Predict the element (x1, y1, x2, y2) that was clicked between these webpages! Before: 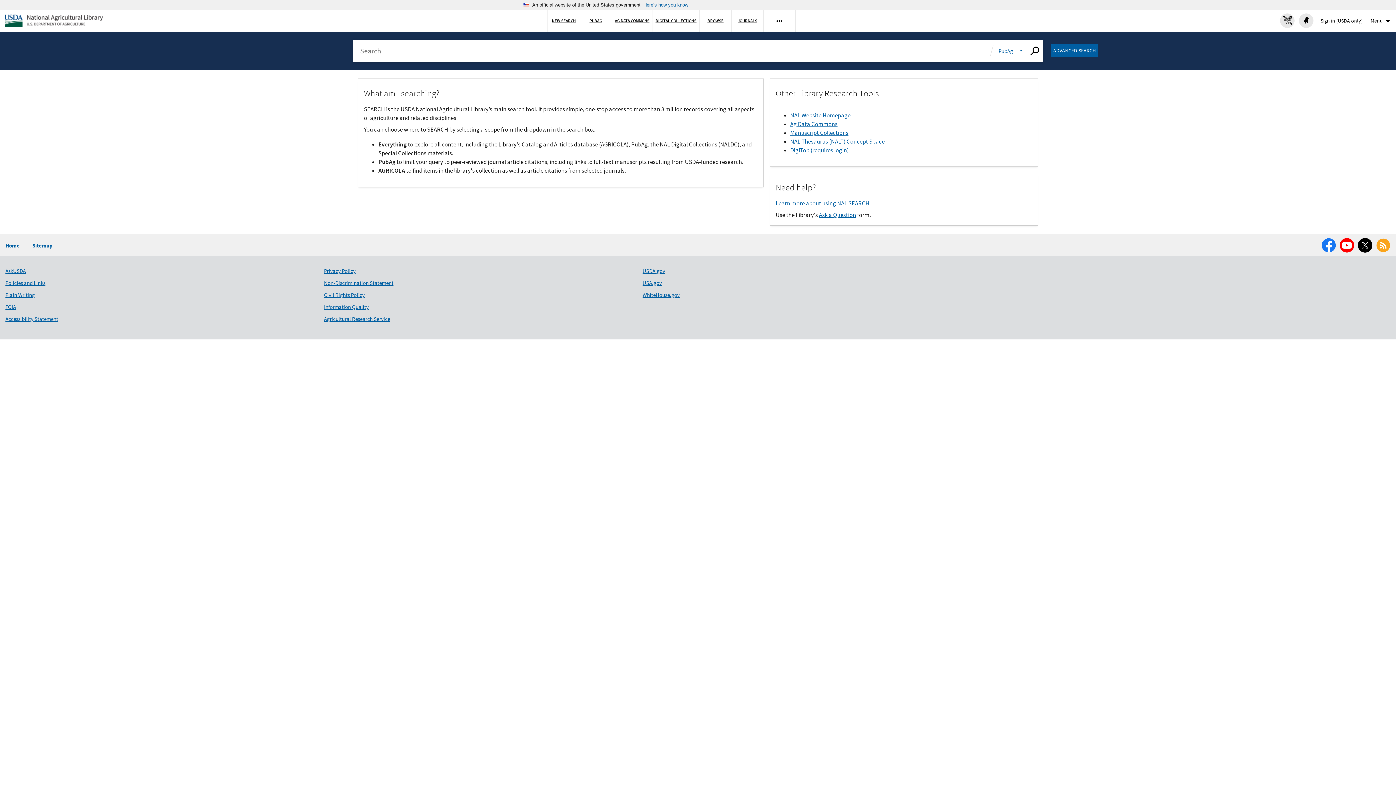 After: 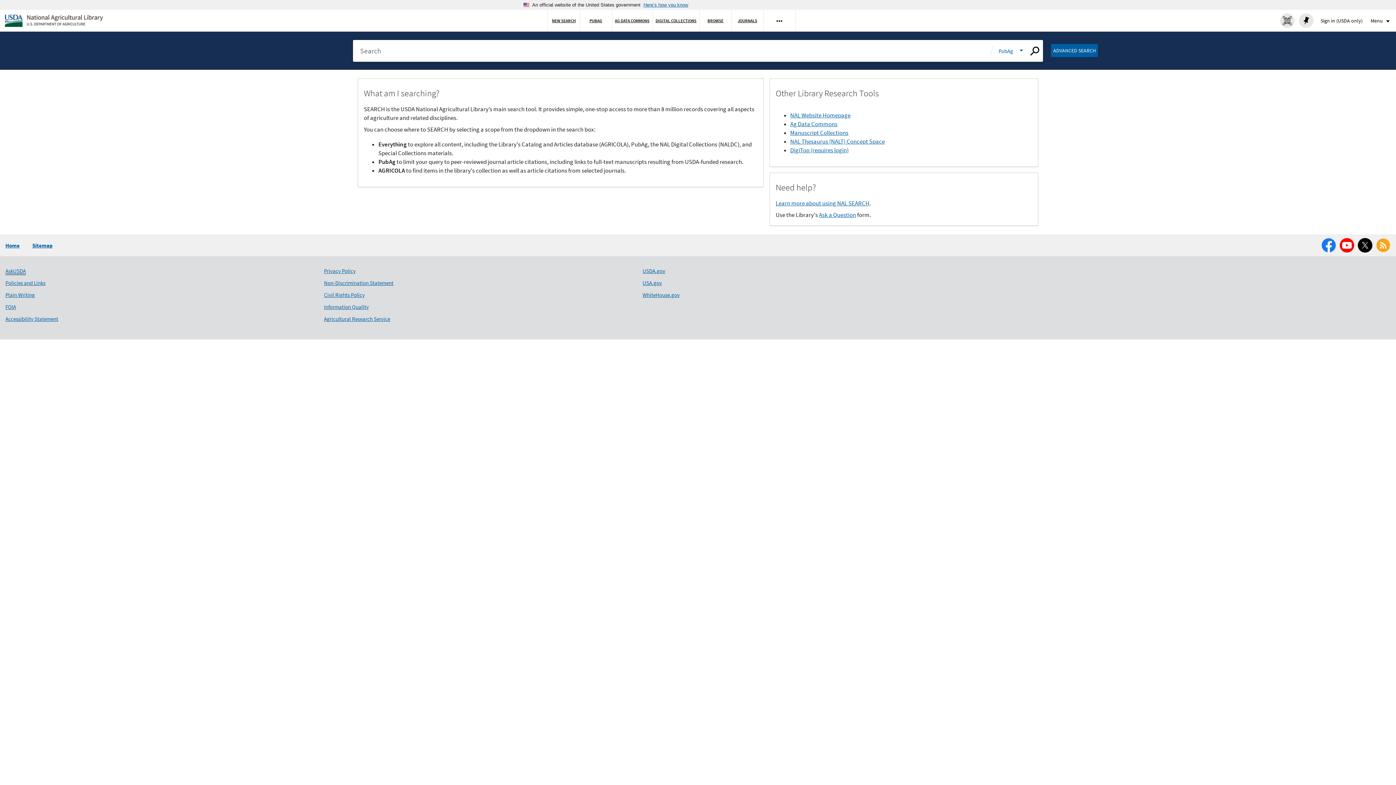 Action: label: AskUSDA bbox: (5, 267, 25, 275)